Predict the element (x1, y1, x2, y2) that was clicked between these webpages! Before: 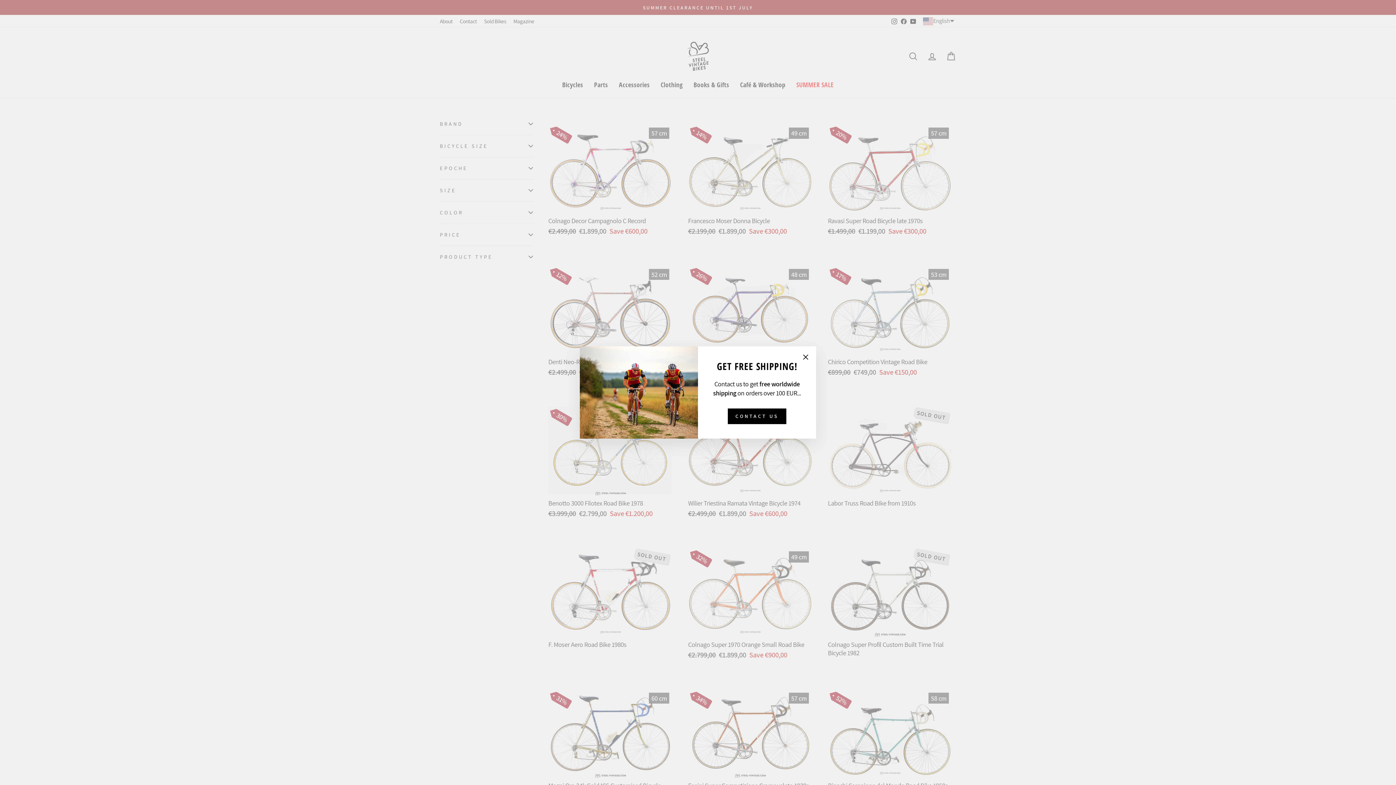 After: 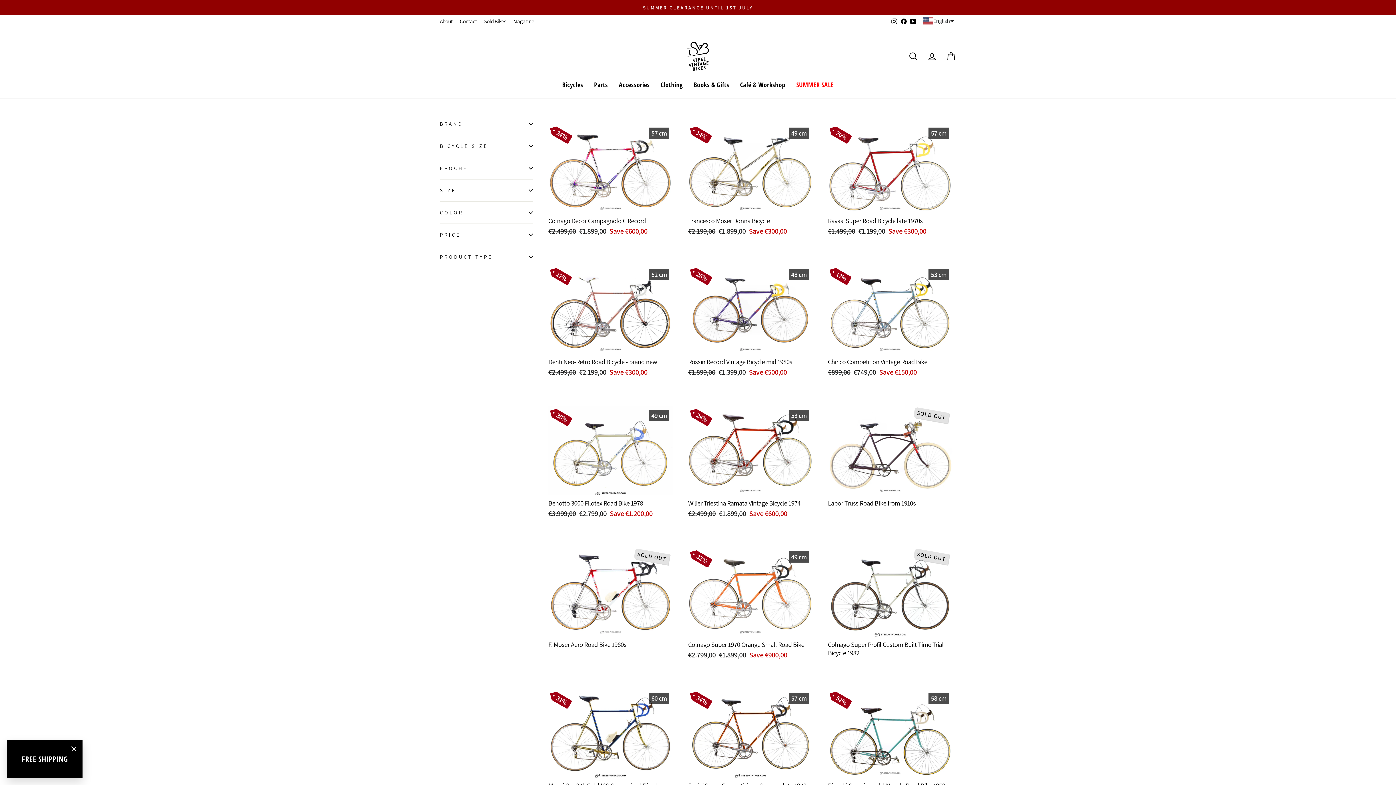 Action: label: "Close (esc)" bbox: (798, 350, 812, 364)